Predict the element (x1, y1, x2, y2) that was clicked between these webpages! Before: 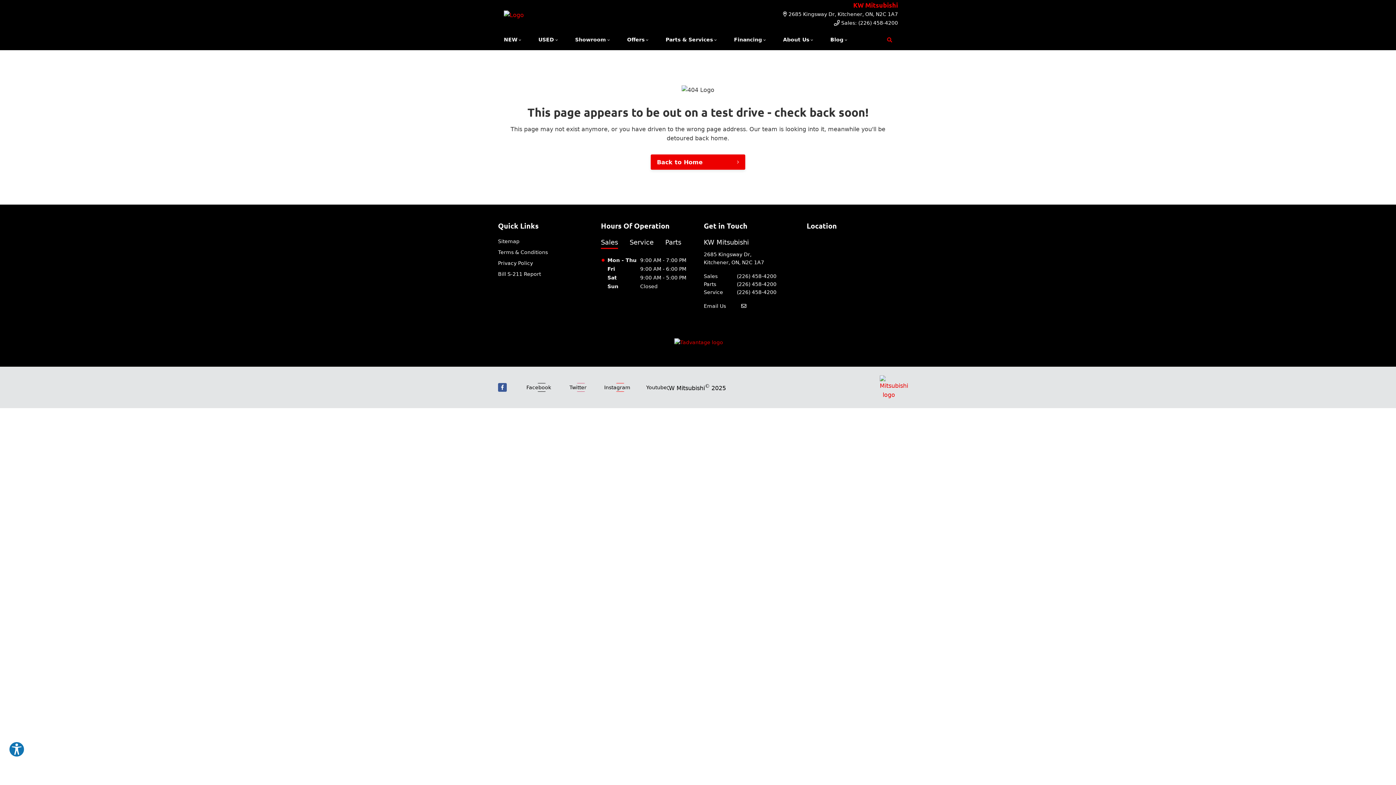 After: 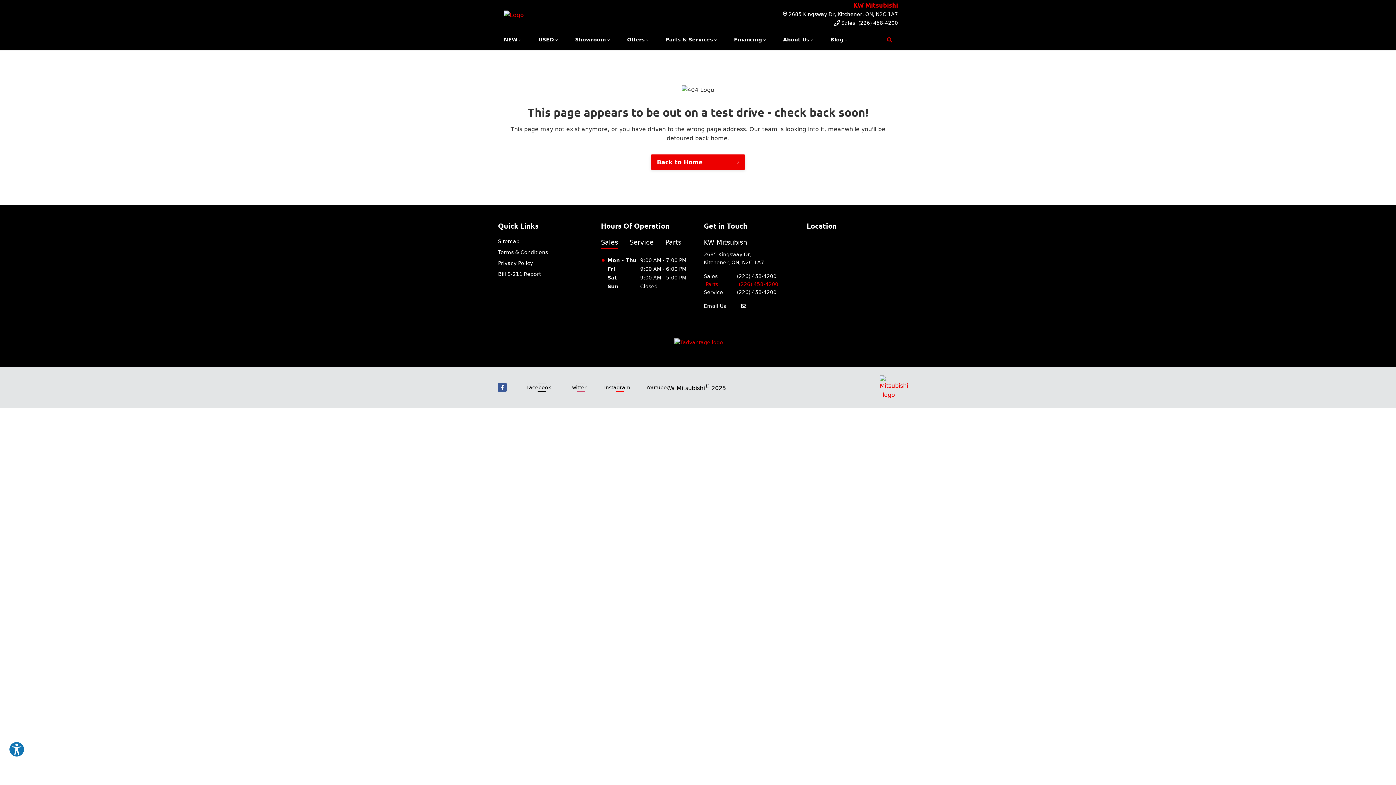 Action: bbox: (704, 280, 776, 288) label: Parts
(226) 458-4200